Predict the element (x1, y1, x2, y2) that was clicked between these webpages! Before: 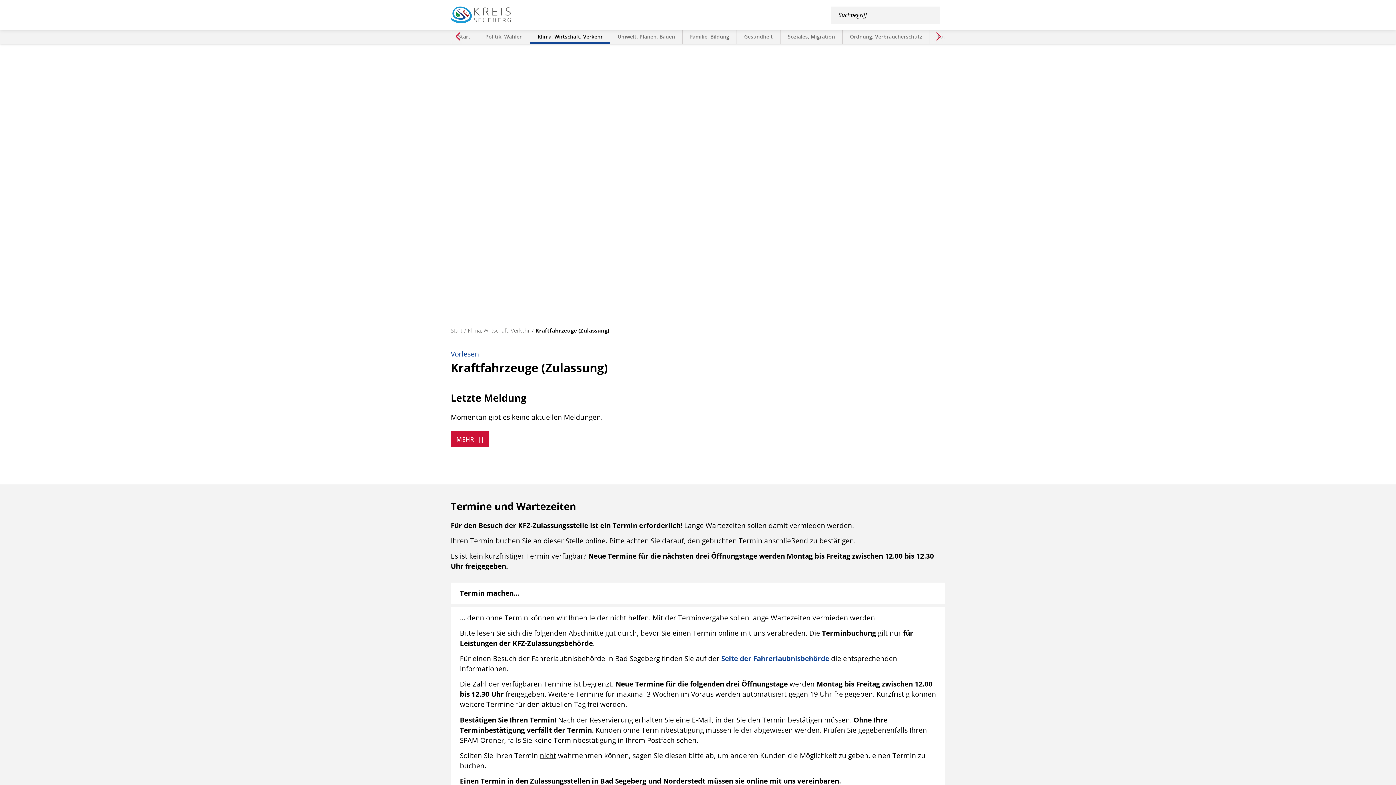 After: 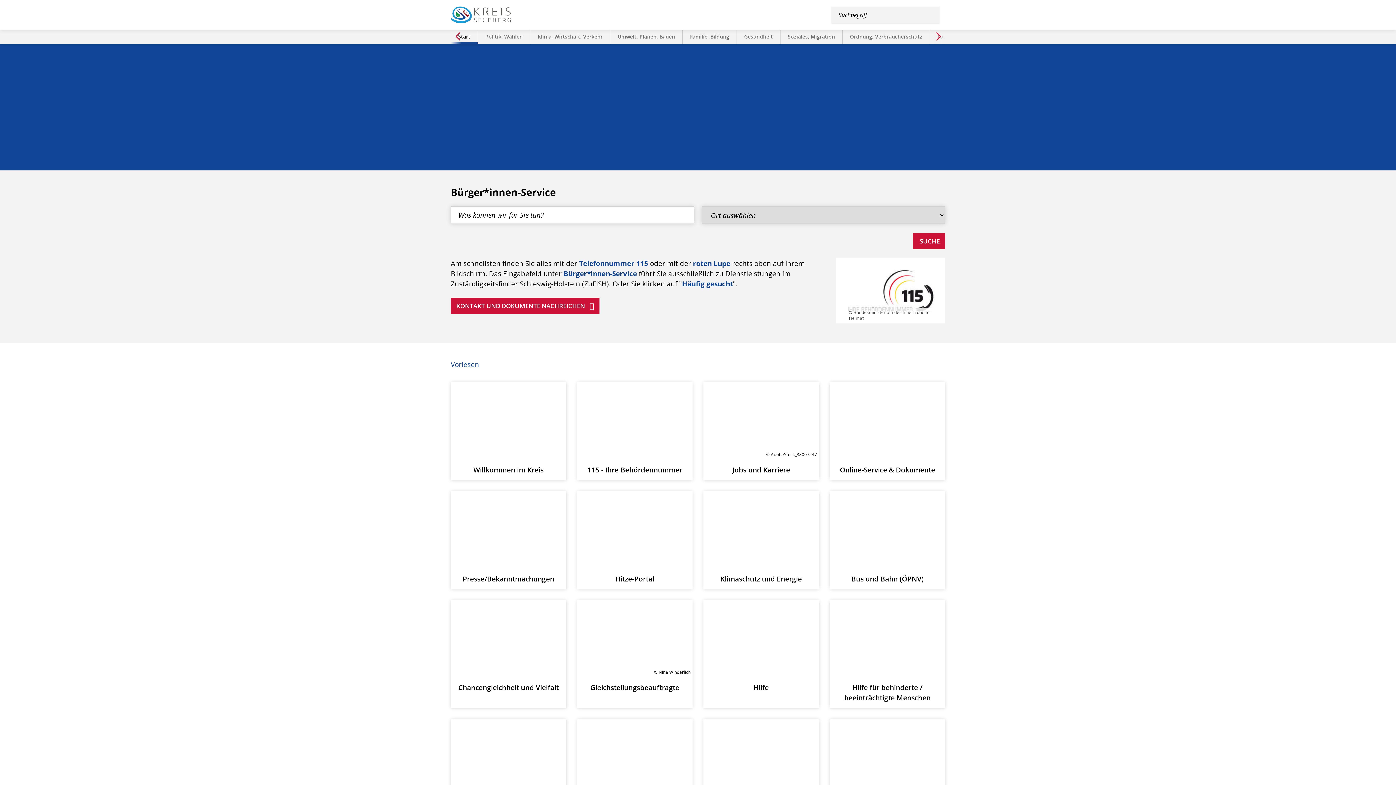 Action: bbox: (450, 16, 510, 25)